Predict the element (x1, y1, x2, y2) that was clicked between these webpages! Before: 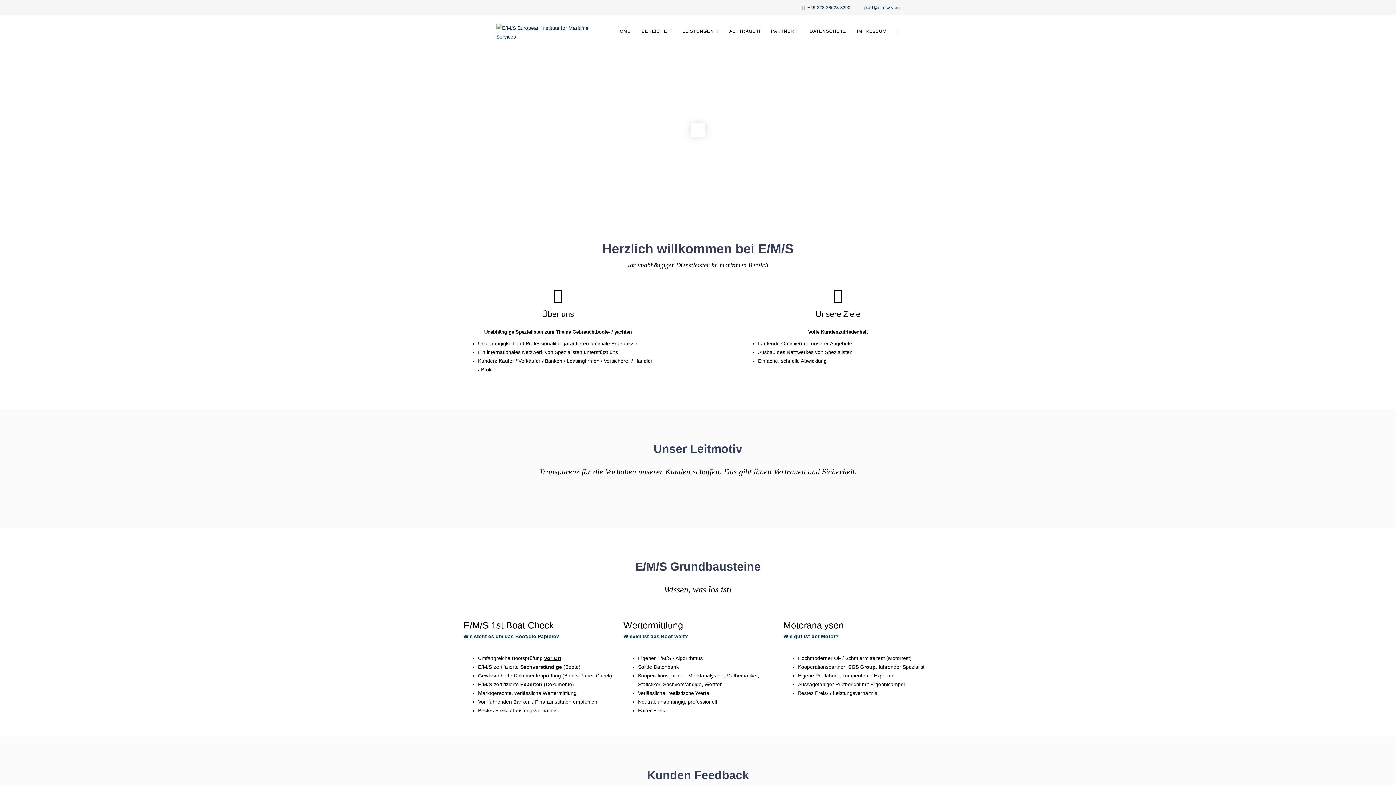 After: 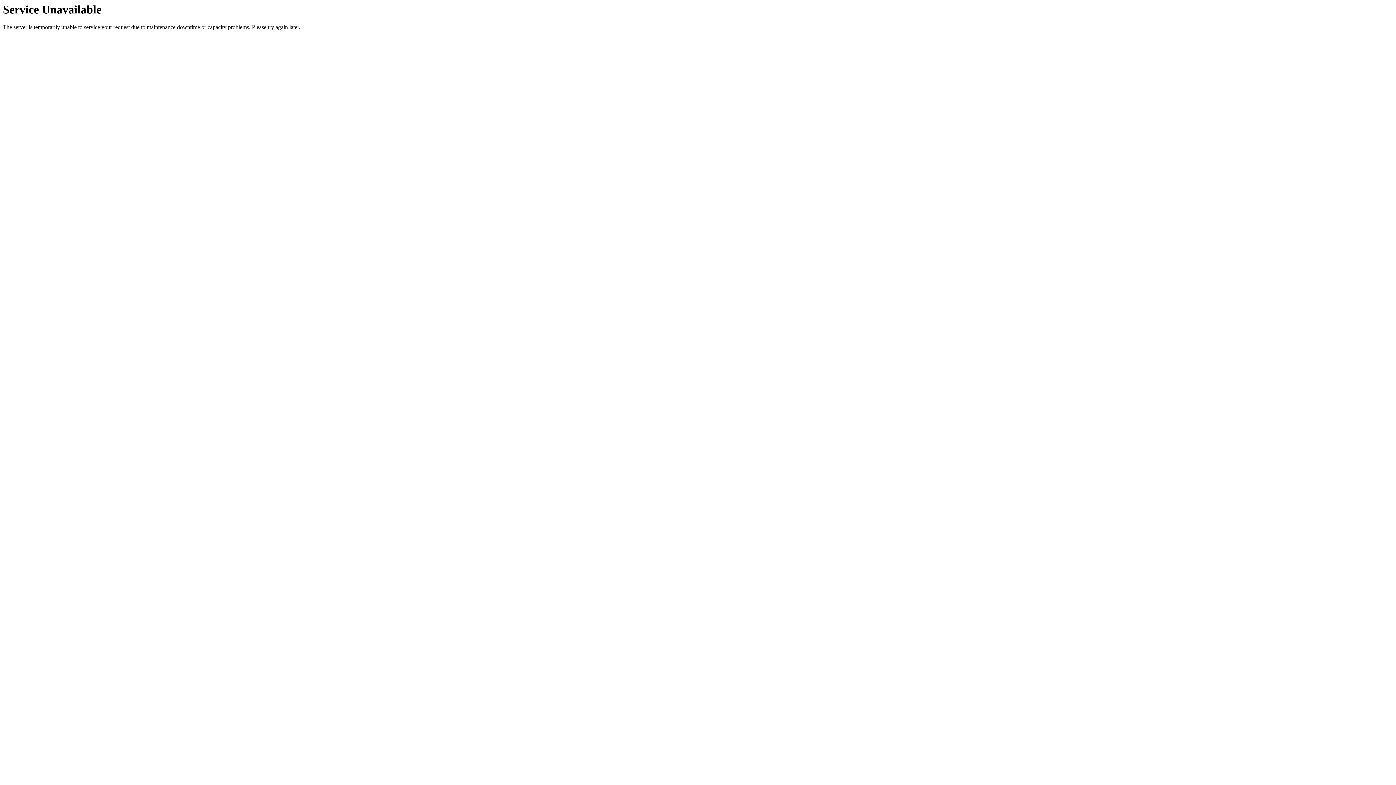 Action: bbox: (610, 14, 636, 47) label: HOME